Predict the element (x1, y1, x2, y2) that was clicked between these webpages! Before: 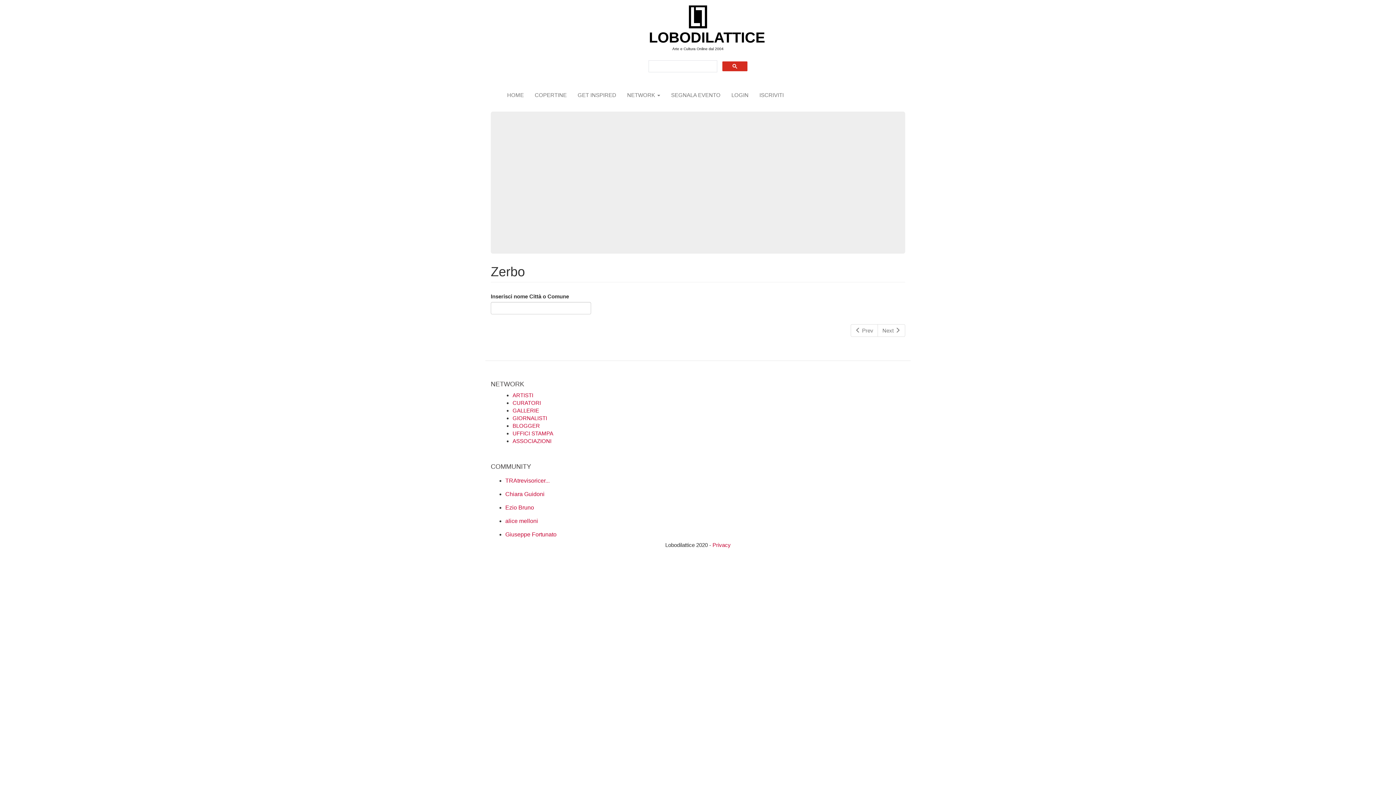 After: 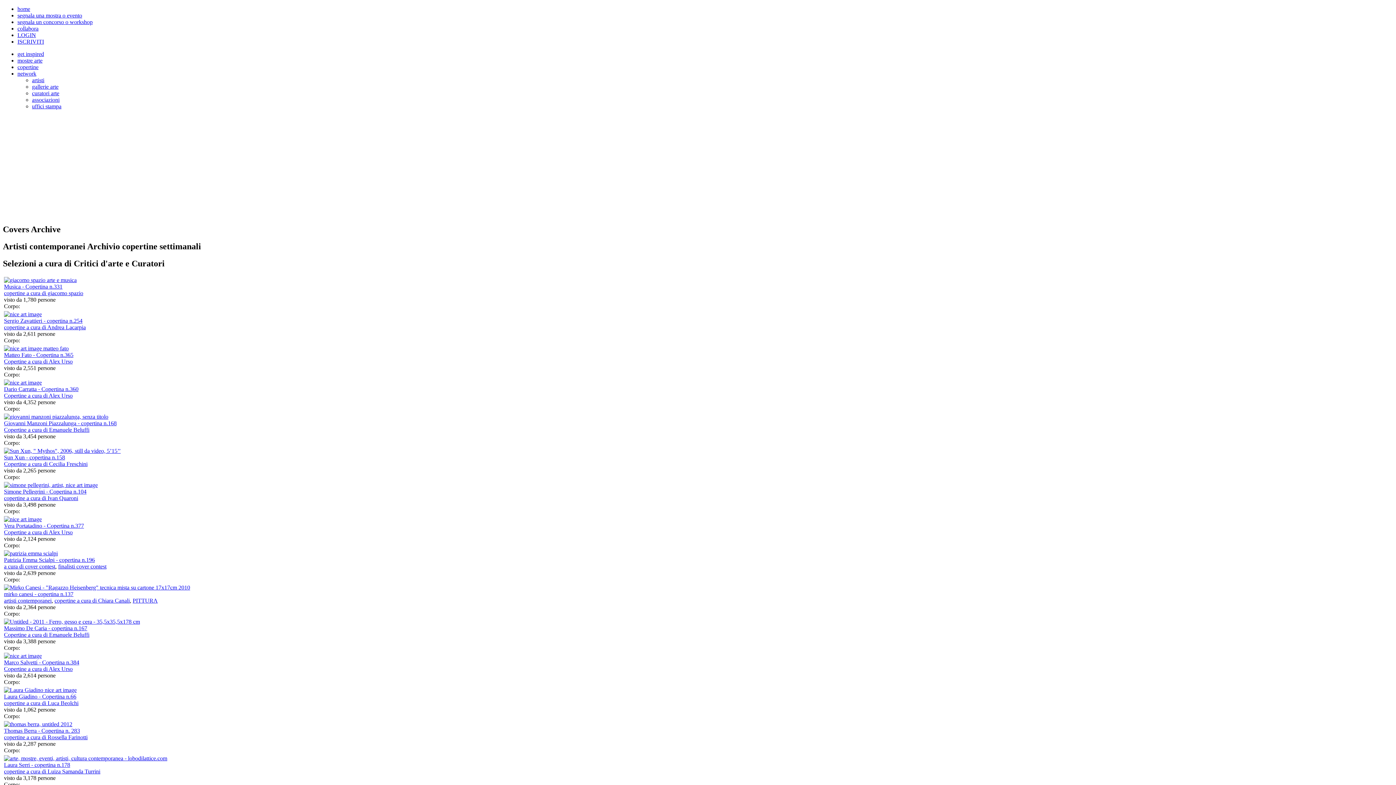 Action: label: COPERTINE bbox: (529, 86, 572, 104)